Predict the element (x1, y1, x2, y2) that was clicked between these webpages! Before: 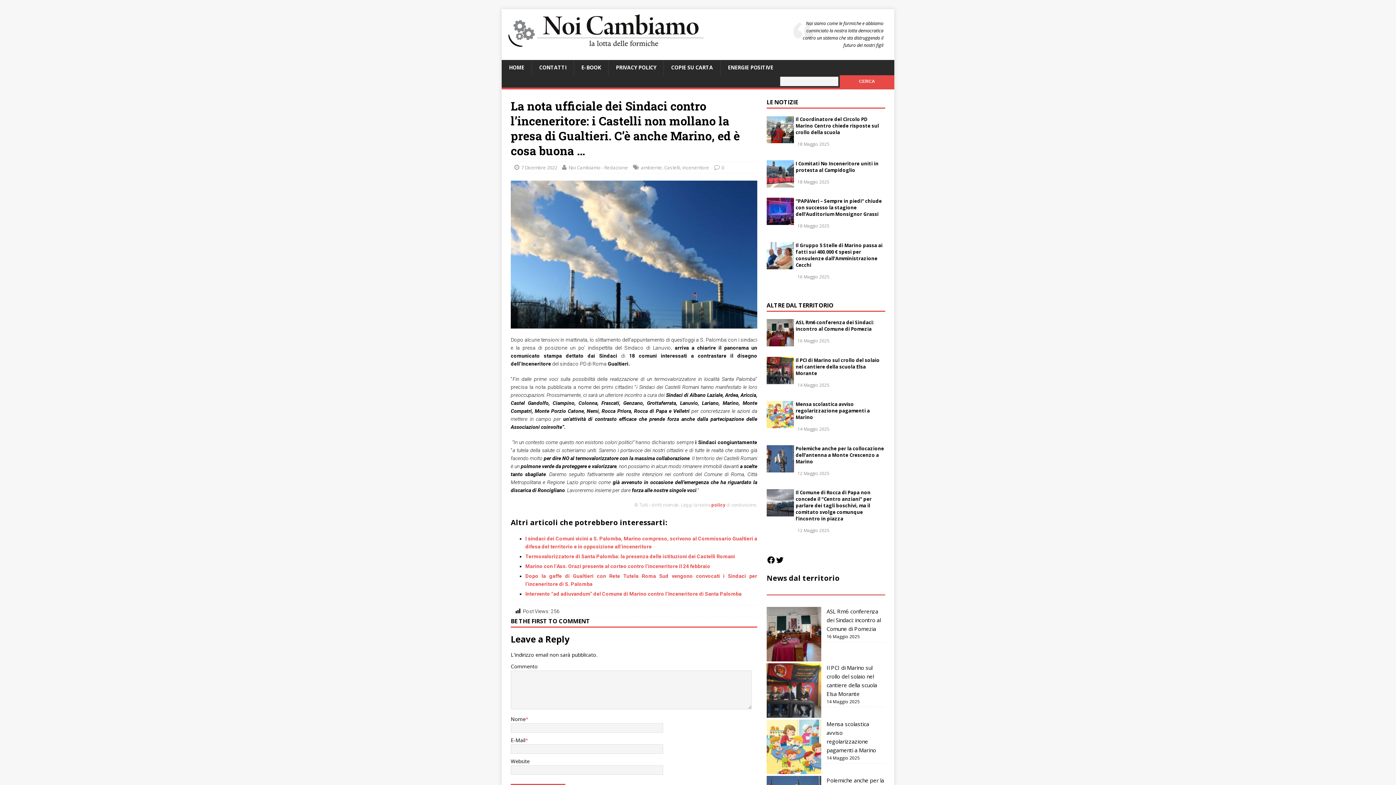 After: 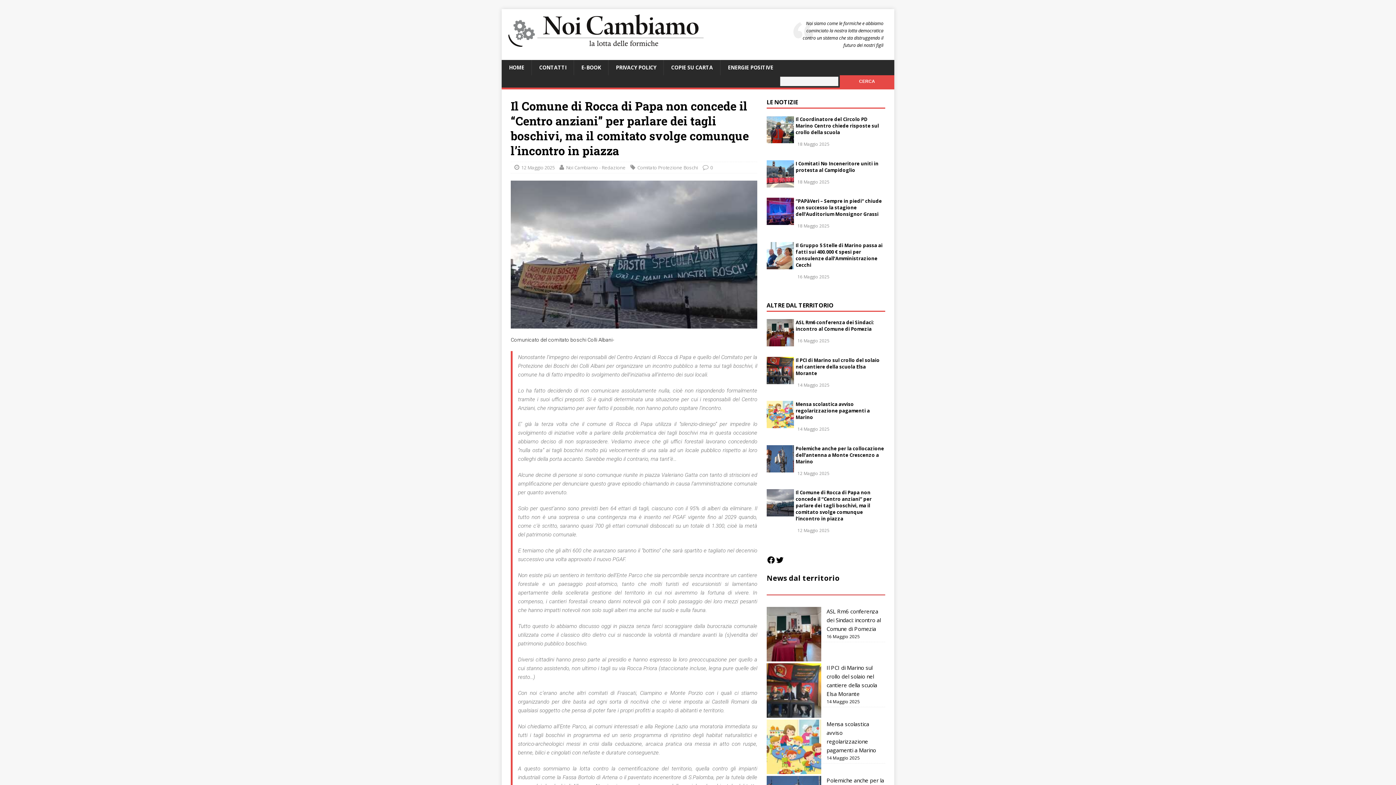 Action: bbox: (795, 489, 871, 522) label: Il Comune di Rocca di Papa non concede il “Centro anziani” per parlare dei tagli boschivi, ma il comitato svolge comunque l’incontro in piazza